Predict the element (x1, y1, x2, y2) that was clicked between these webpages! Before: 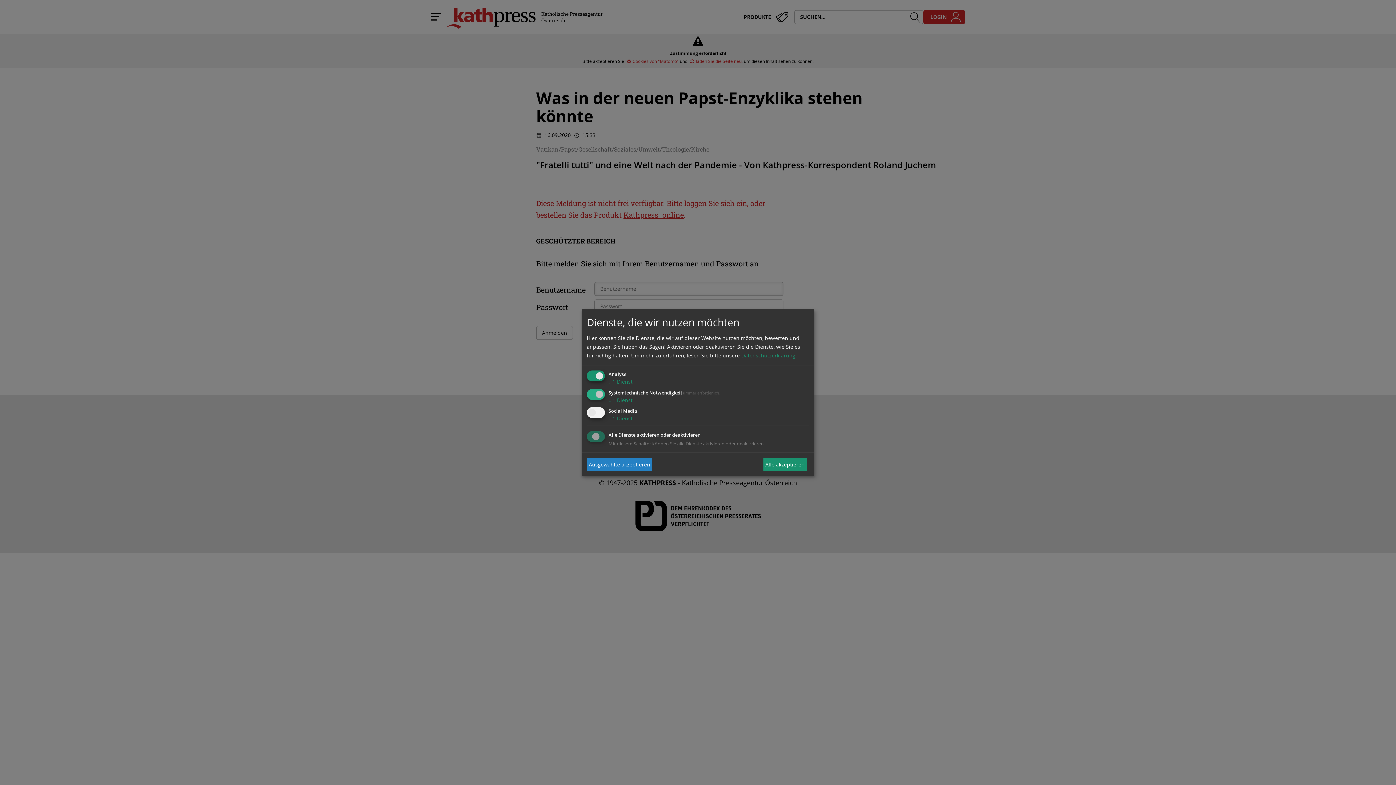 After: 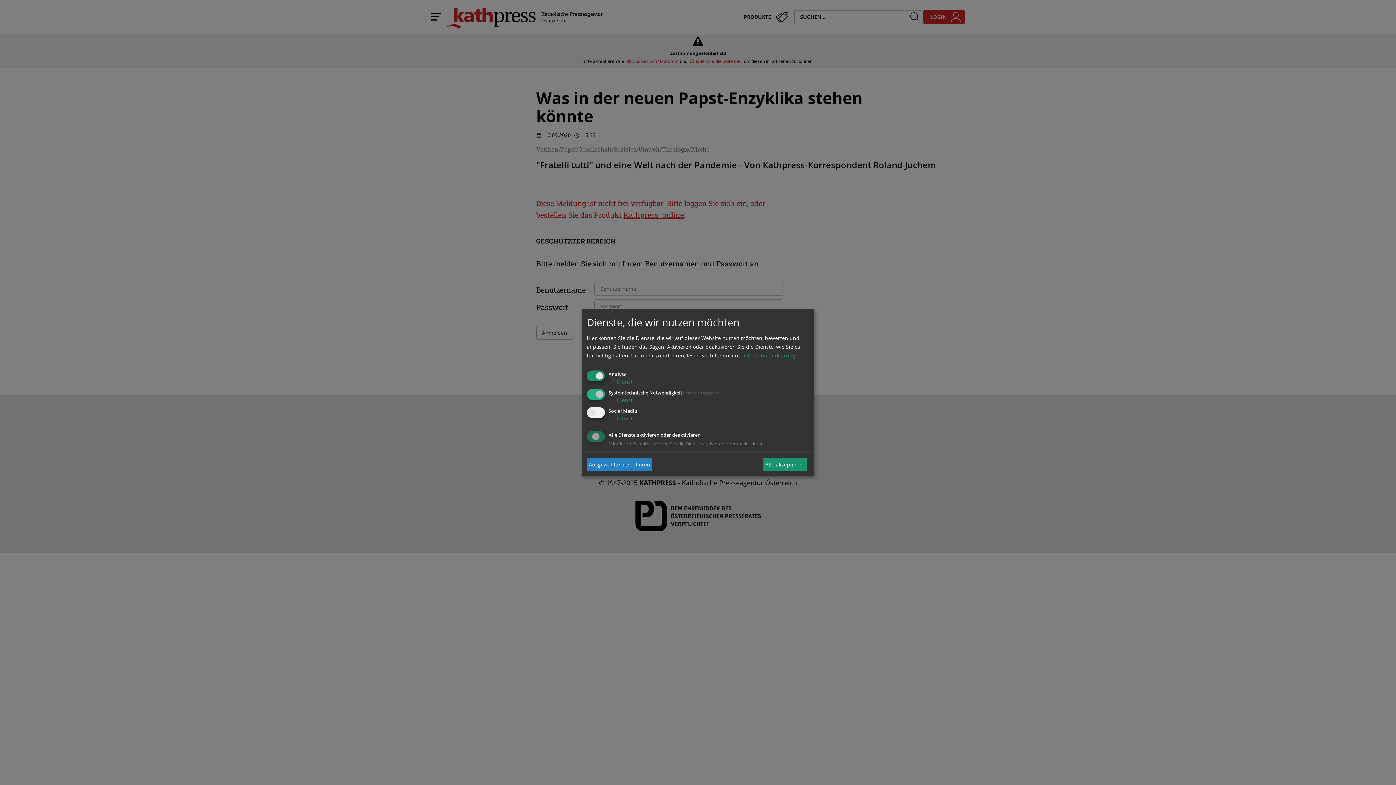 Action: label: Datenschutzerklärung bbox: (741, 352, 795, 358)